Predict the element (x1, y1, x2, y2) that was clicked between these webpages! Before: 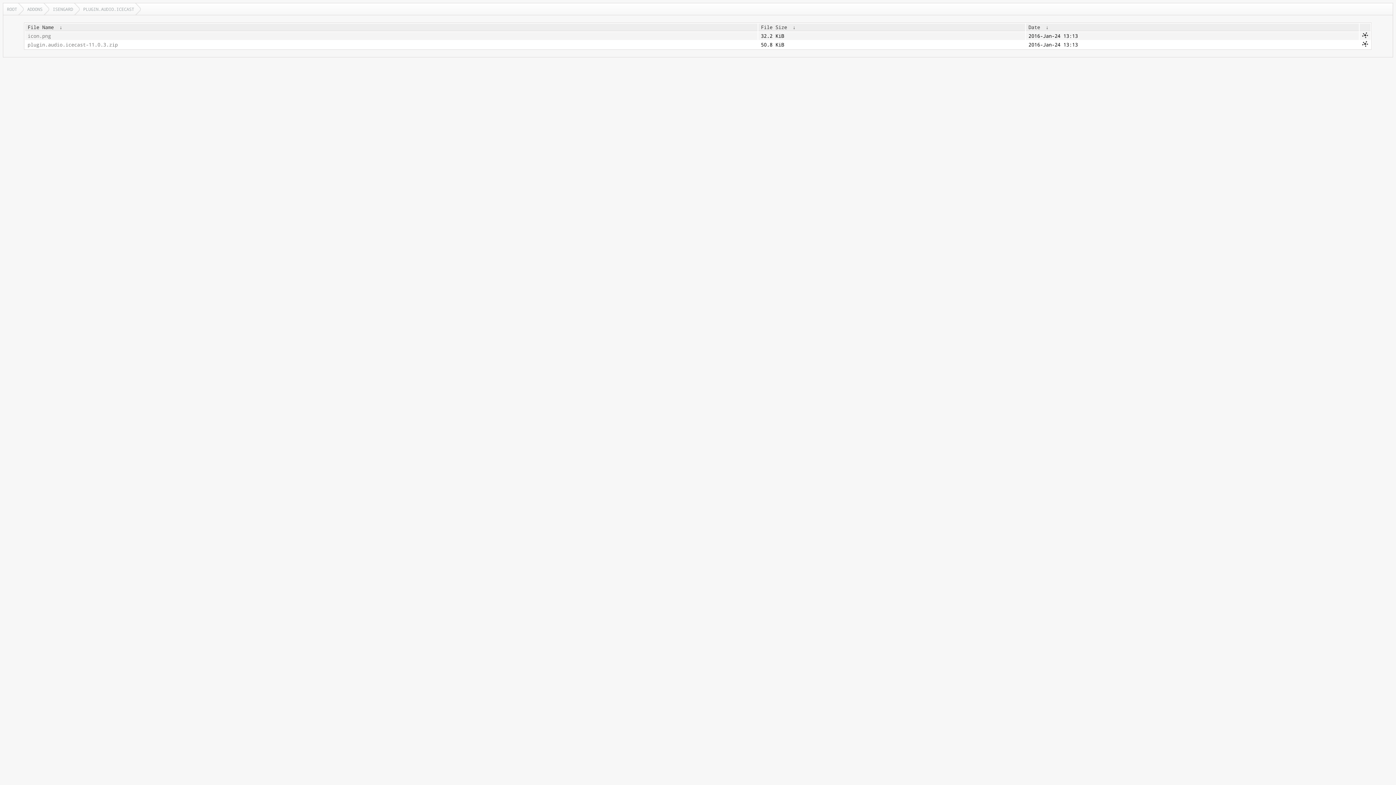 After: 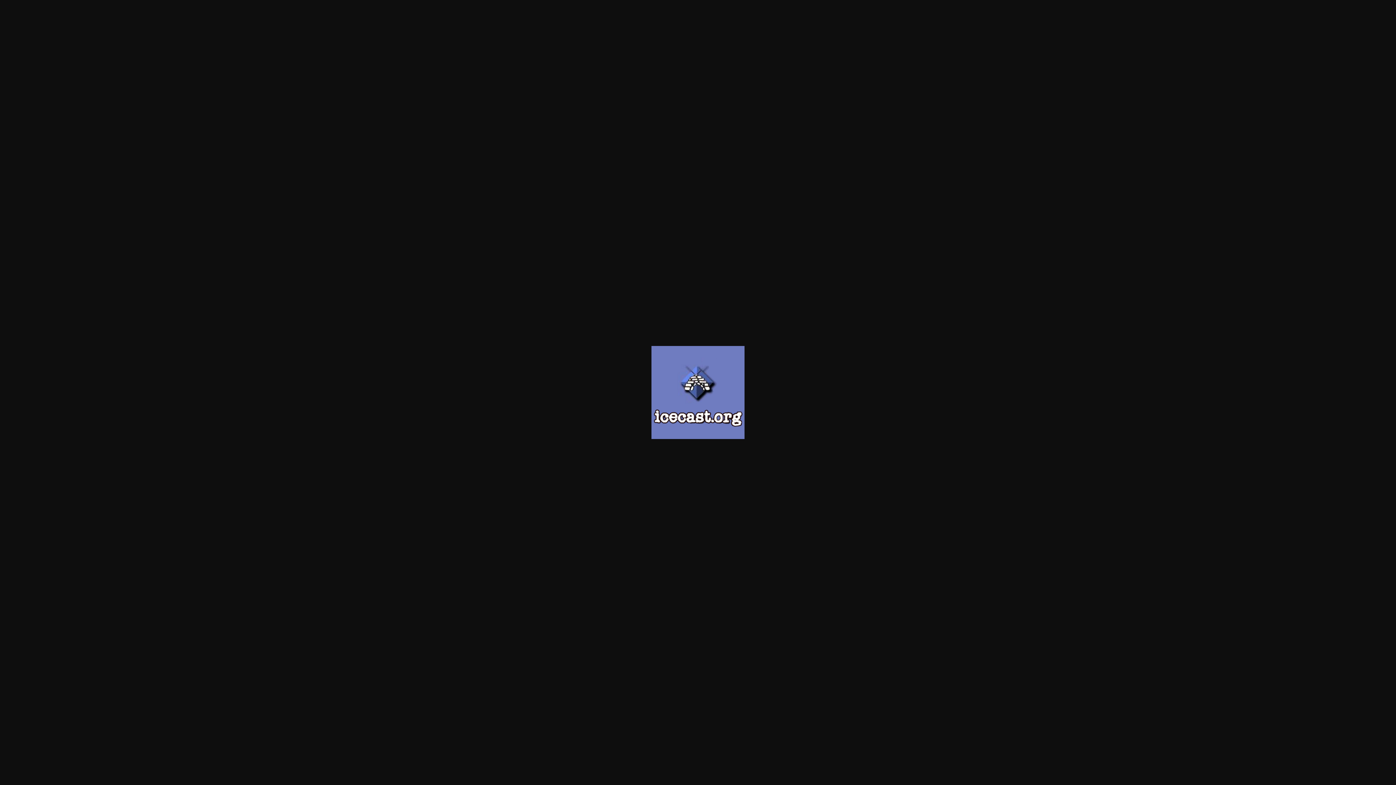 Action: bbox: (27, 32, 755, 39) label: icon.png